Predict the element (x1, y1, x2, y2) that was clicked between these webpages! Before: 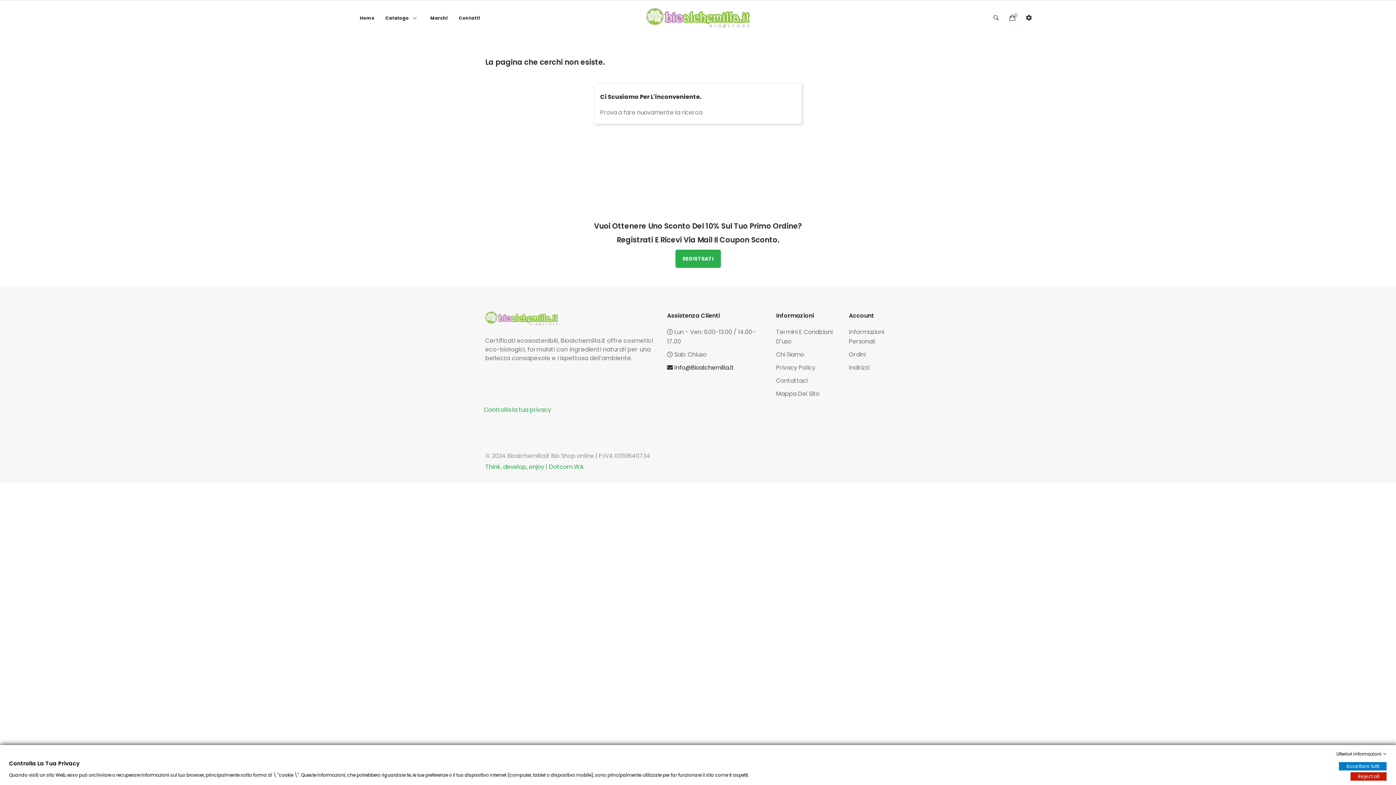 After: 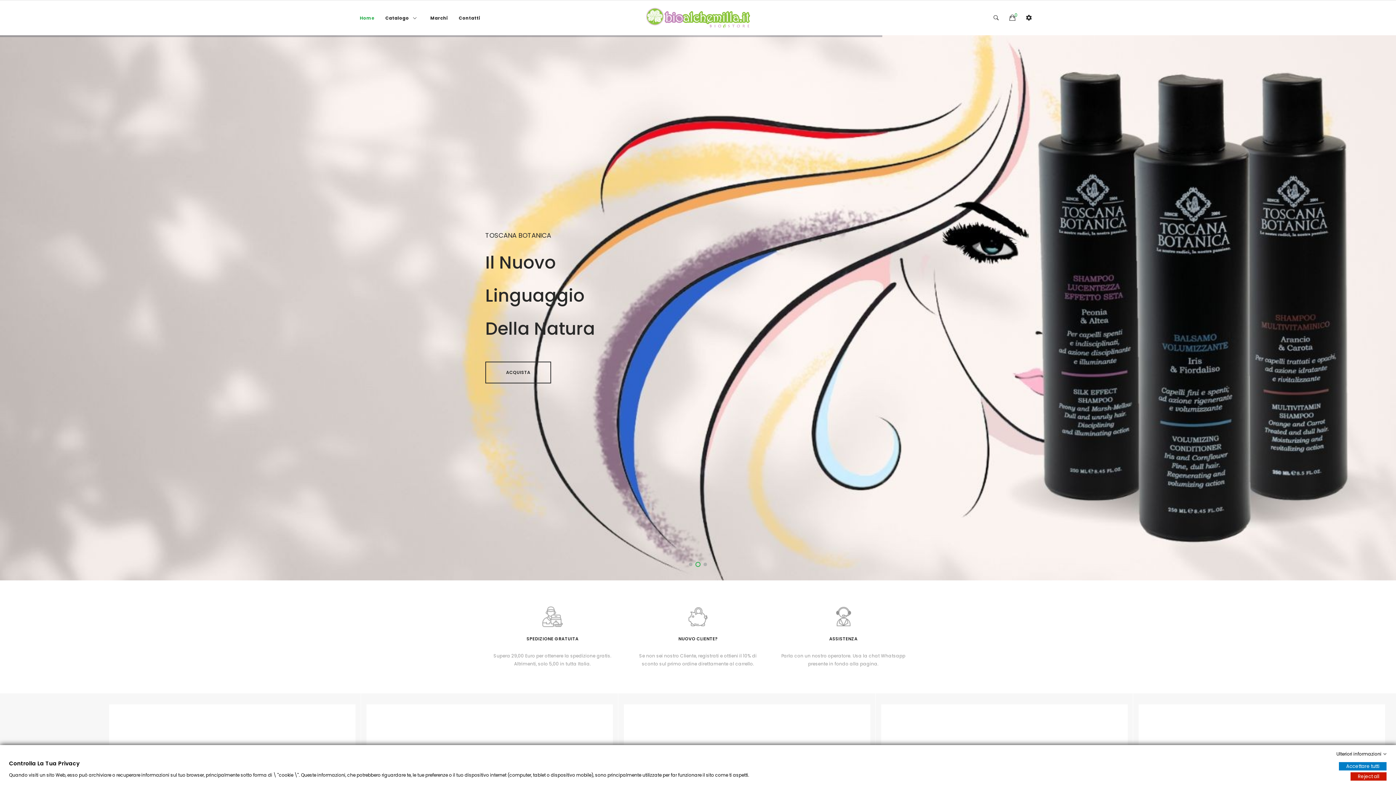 Action: label: Home bbox: (360, 8, 380, 27)